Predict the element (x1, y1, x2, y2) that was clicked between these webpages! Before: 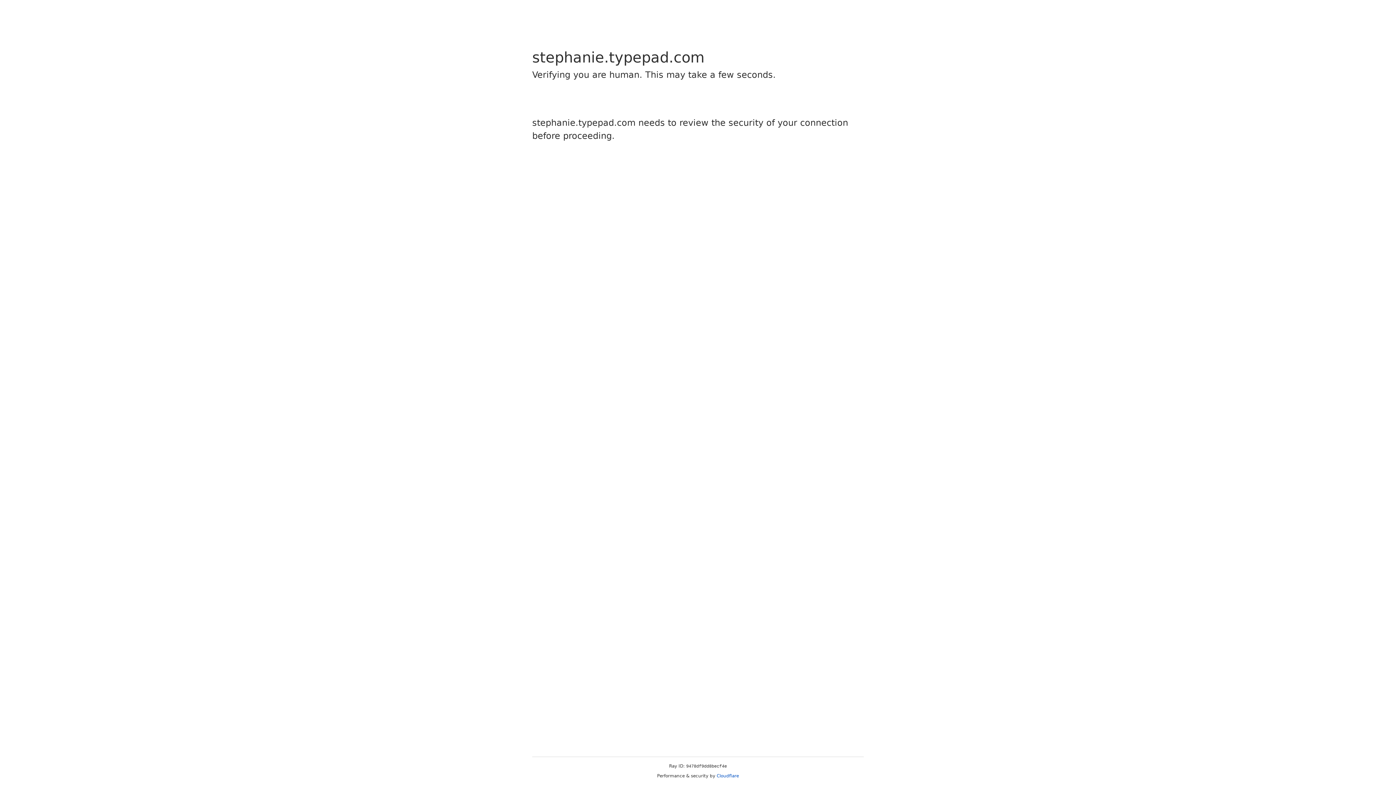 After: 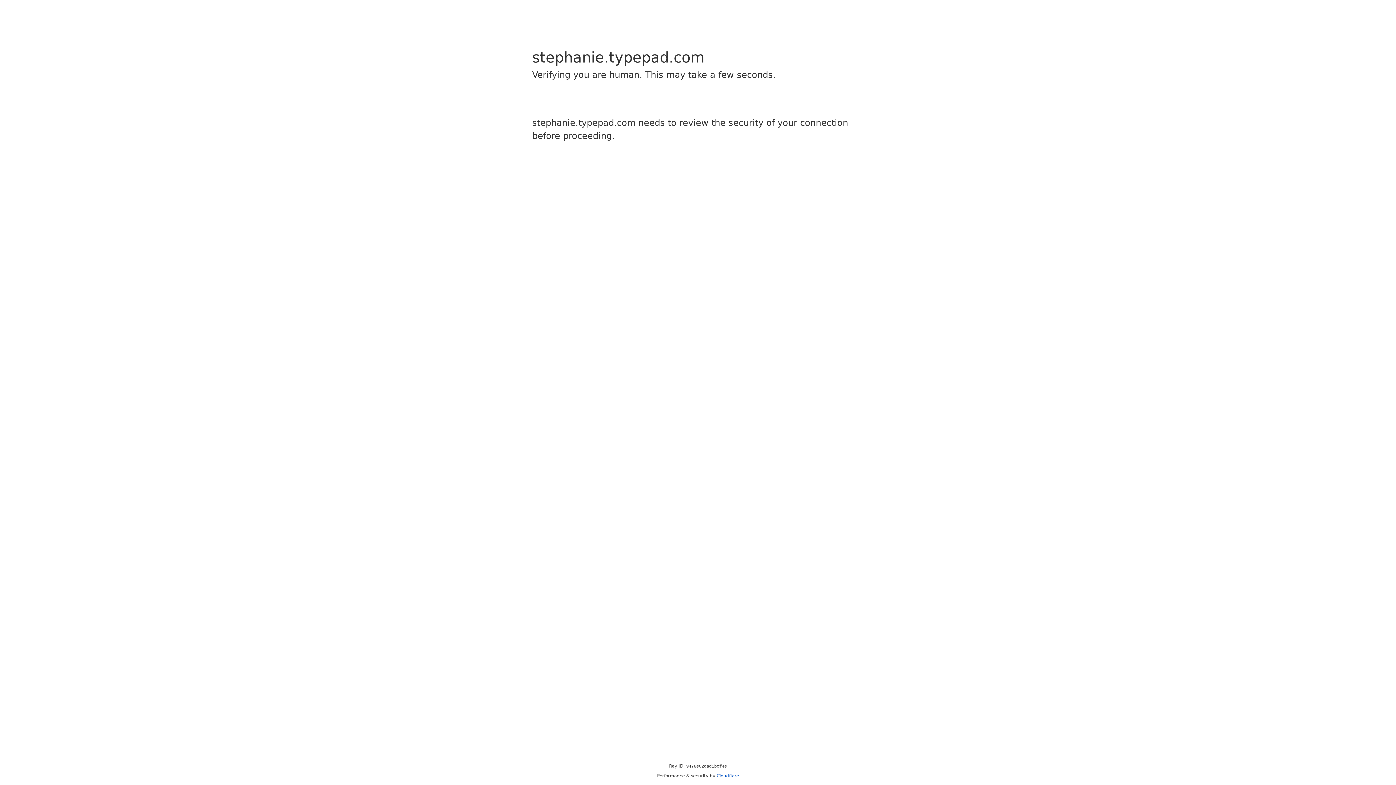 Action: bbox: (716, 773, 739, 778) label: Cloudflare